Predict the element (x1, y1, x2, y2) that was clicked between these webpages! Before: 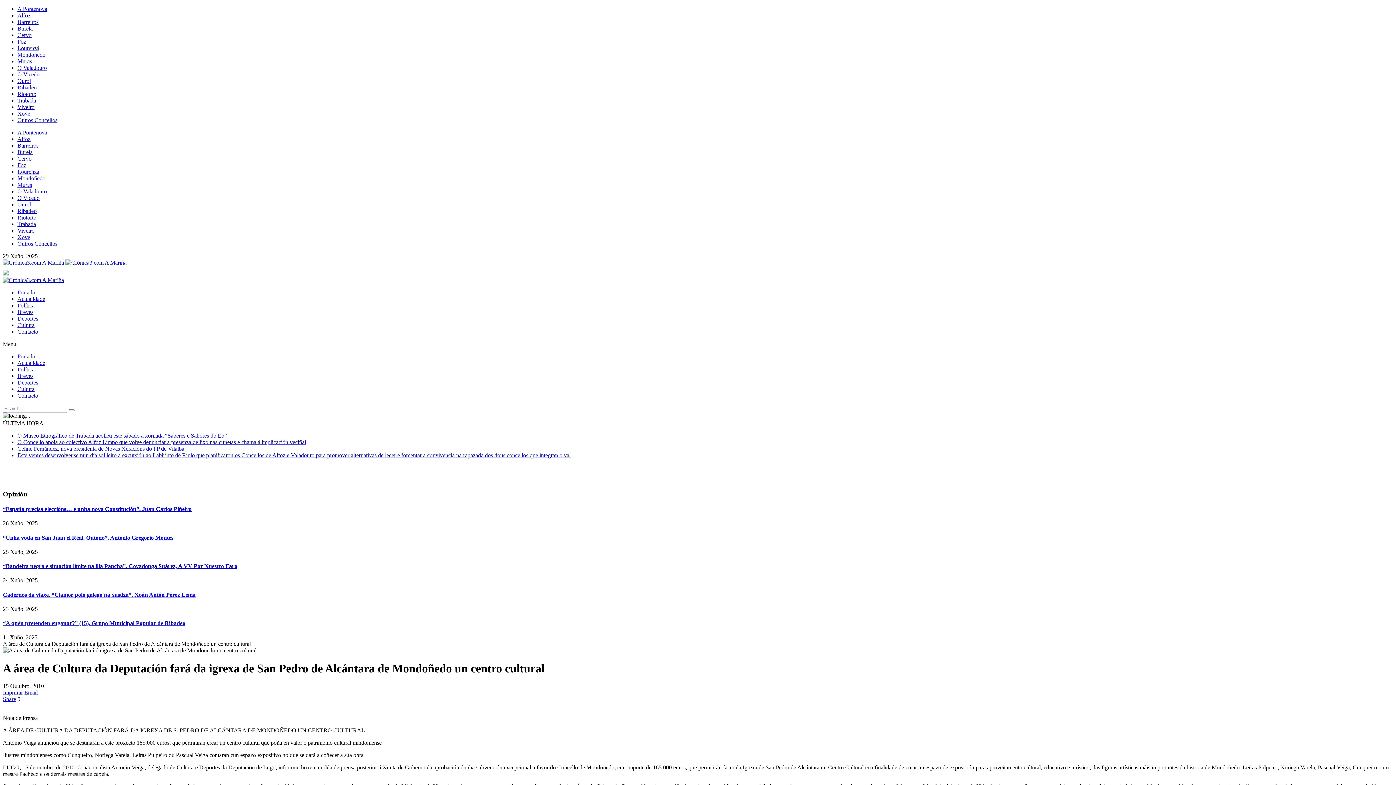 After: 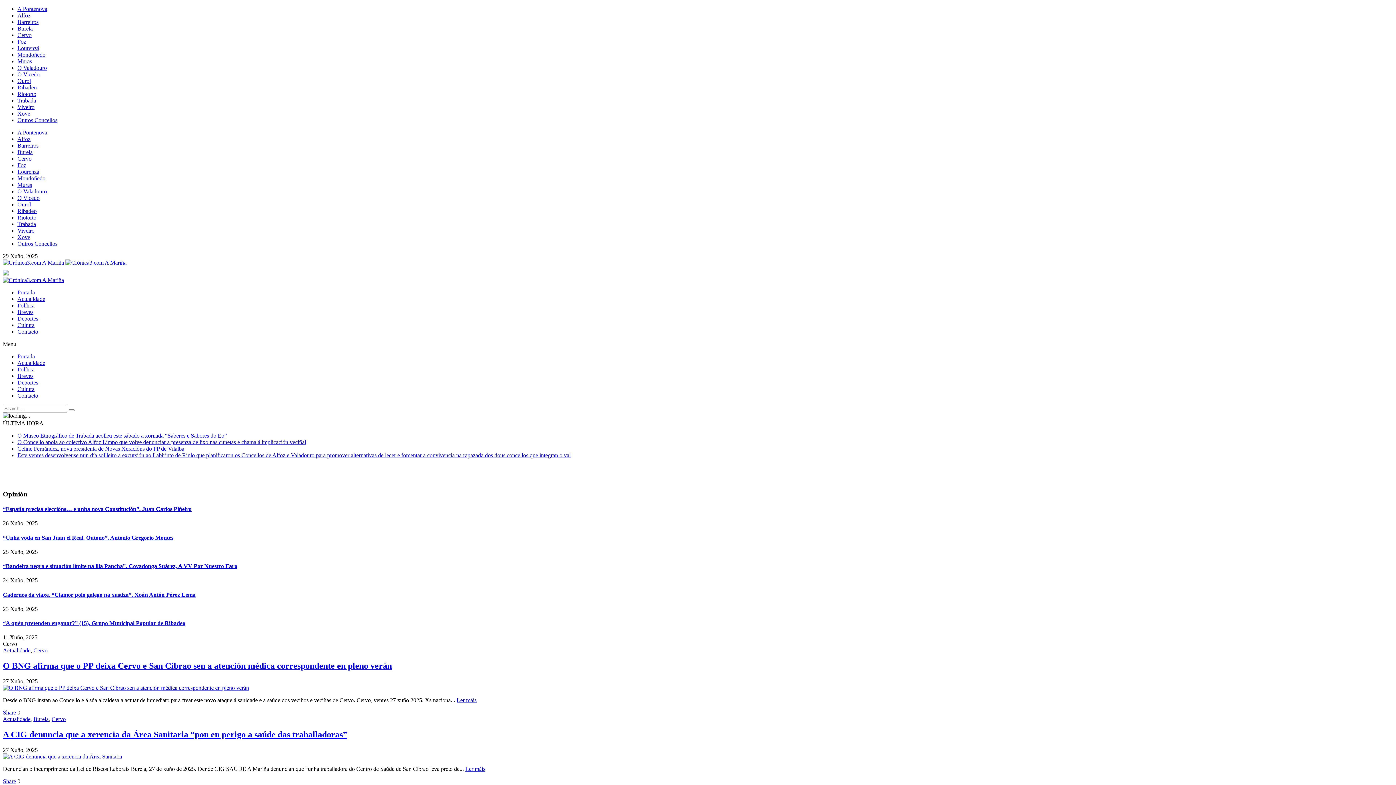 Action: bbox: (17, 32, 31, 38) label: Cervo